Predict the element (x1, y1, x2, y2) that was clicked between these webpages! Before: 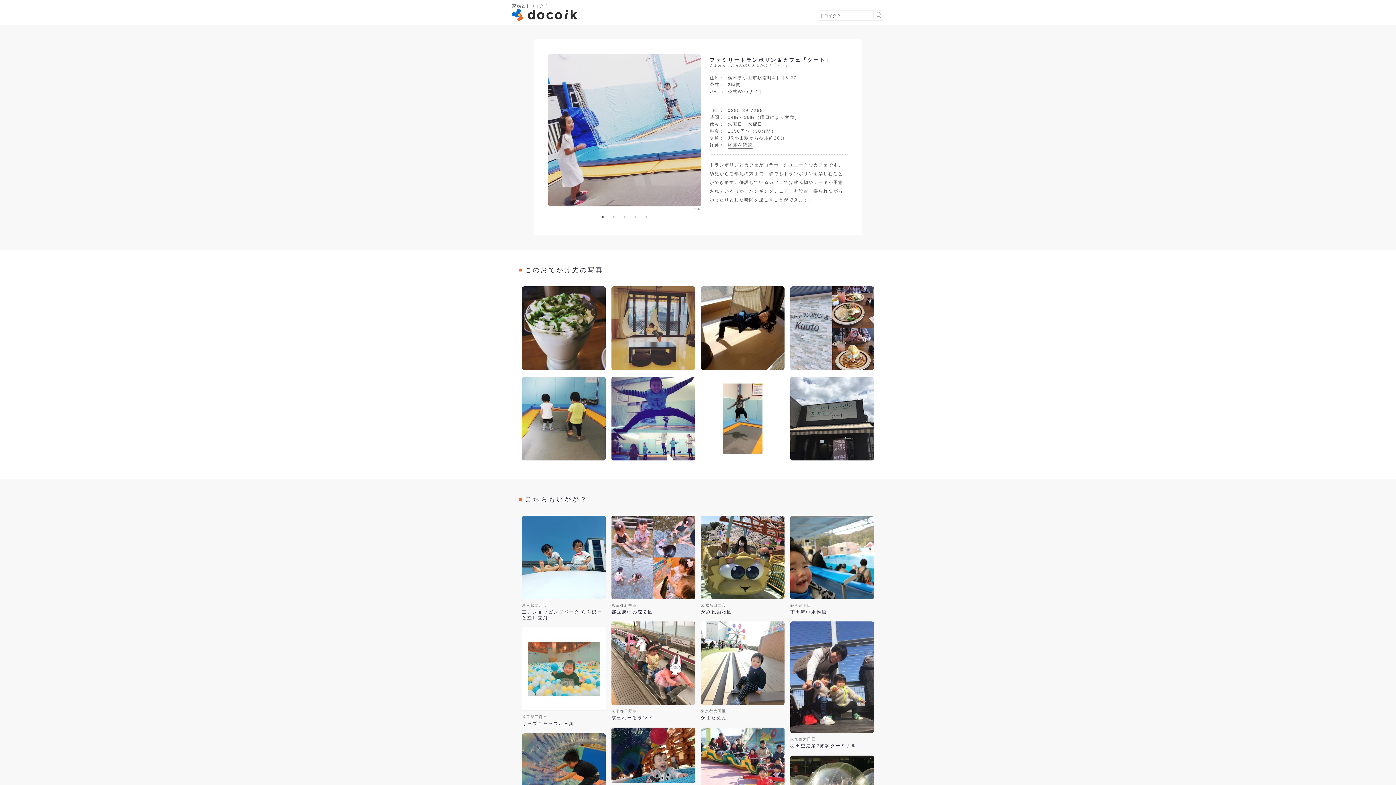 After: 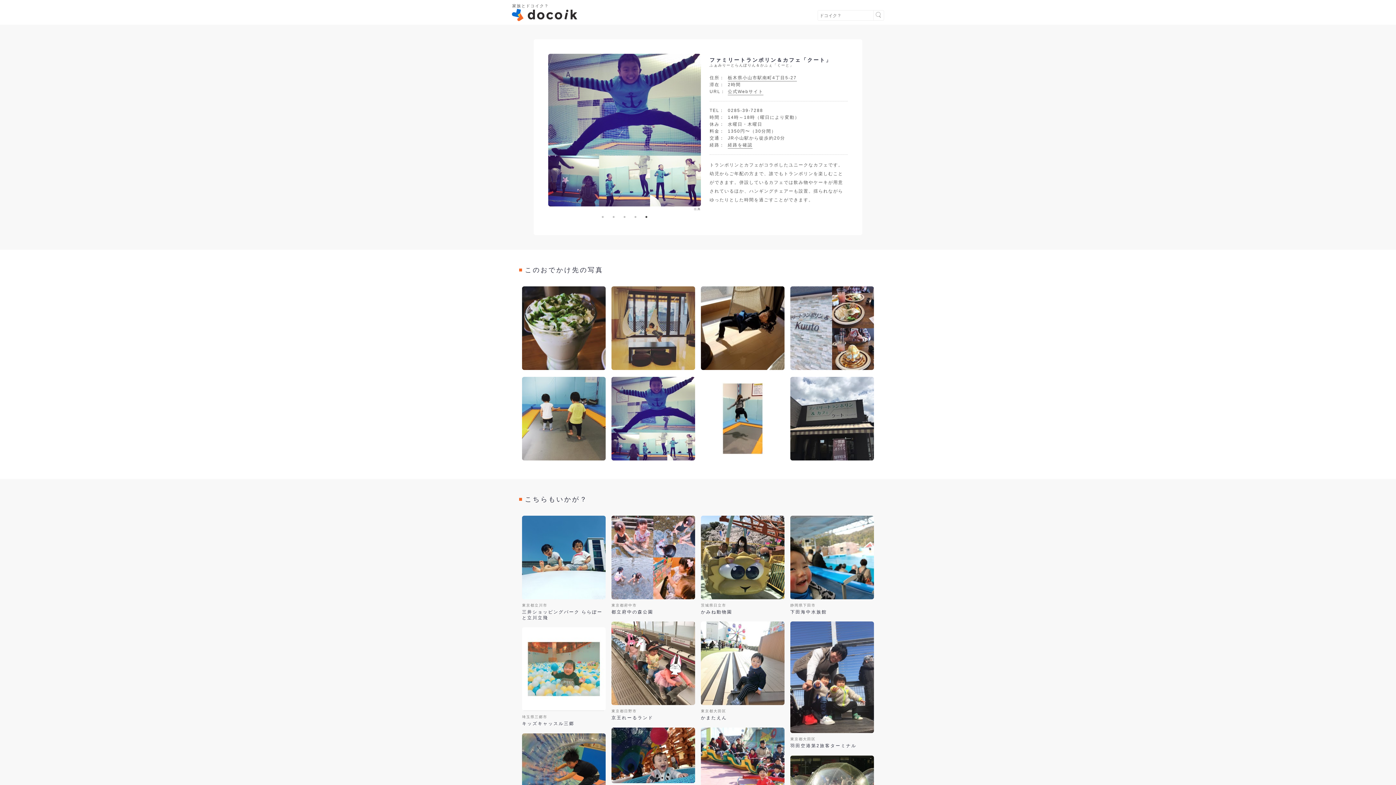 Action: bbox: (642, 213, 650, 220) label: 5 of 5